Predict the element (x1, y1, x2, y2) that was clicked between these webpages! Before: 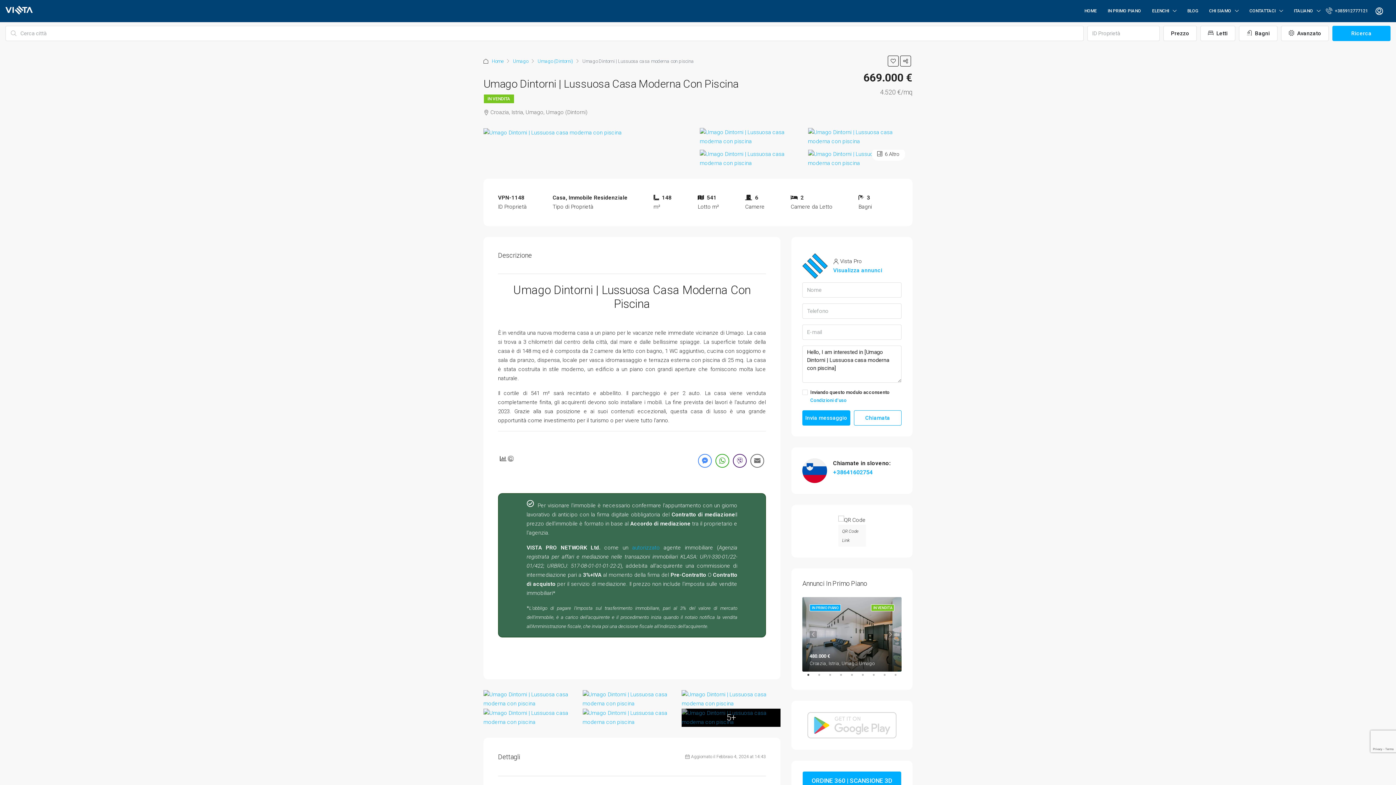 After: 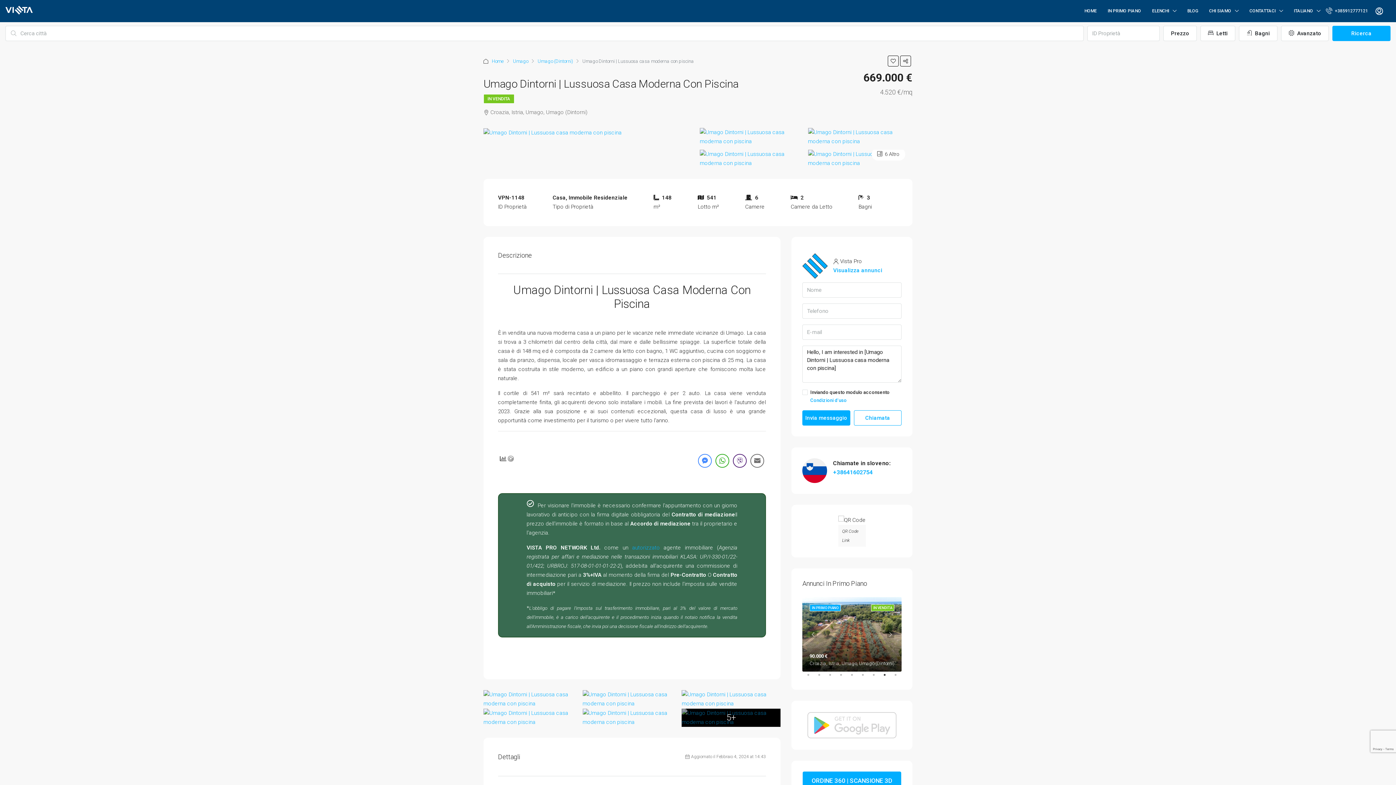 Action: label: 8 of 9 bbox: (884, 674, 892, 681)